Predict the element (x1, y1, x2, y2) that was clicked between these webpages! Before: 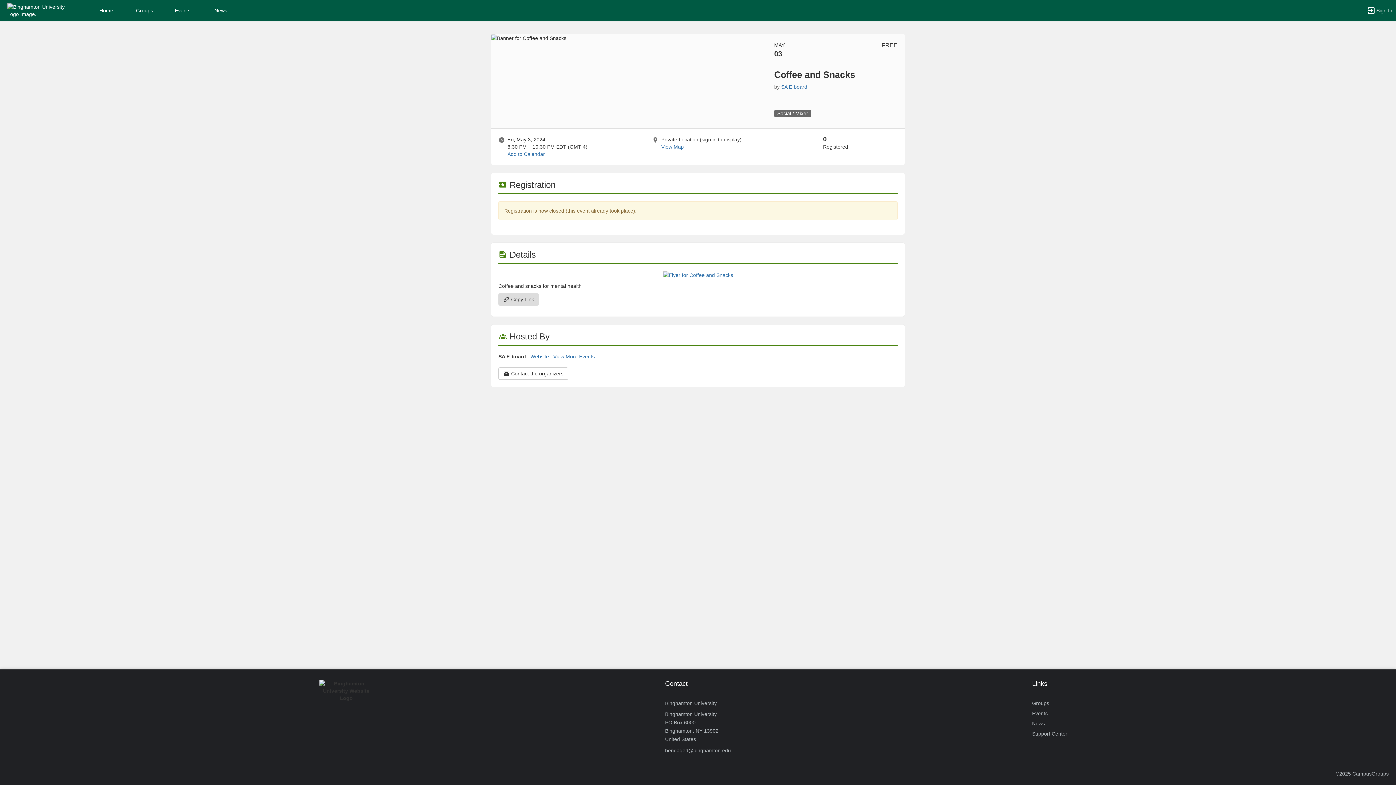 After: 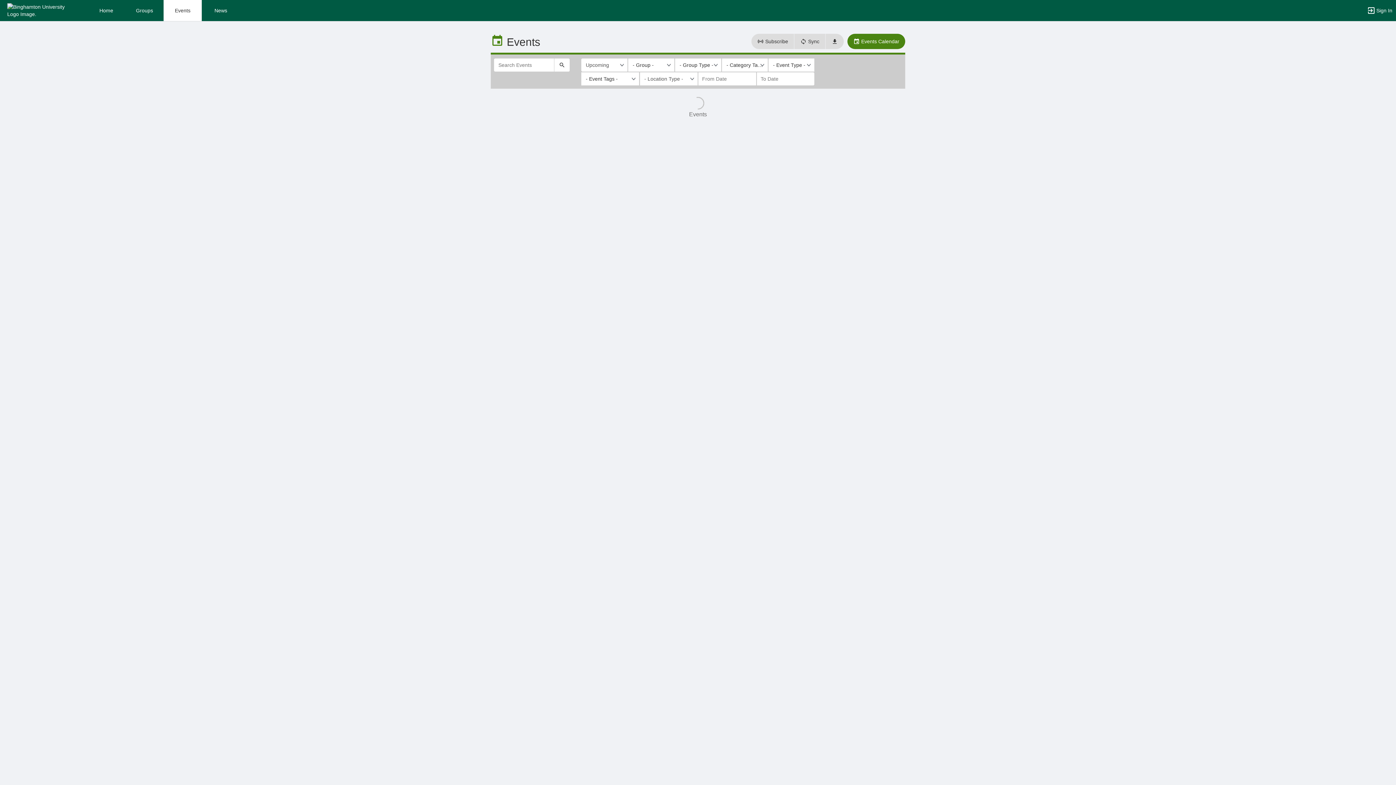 Action: bbox: (163, 0, 201, 21) label: Events